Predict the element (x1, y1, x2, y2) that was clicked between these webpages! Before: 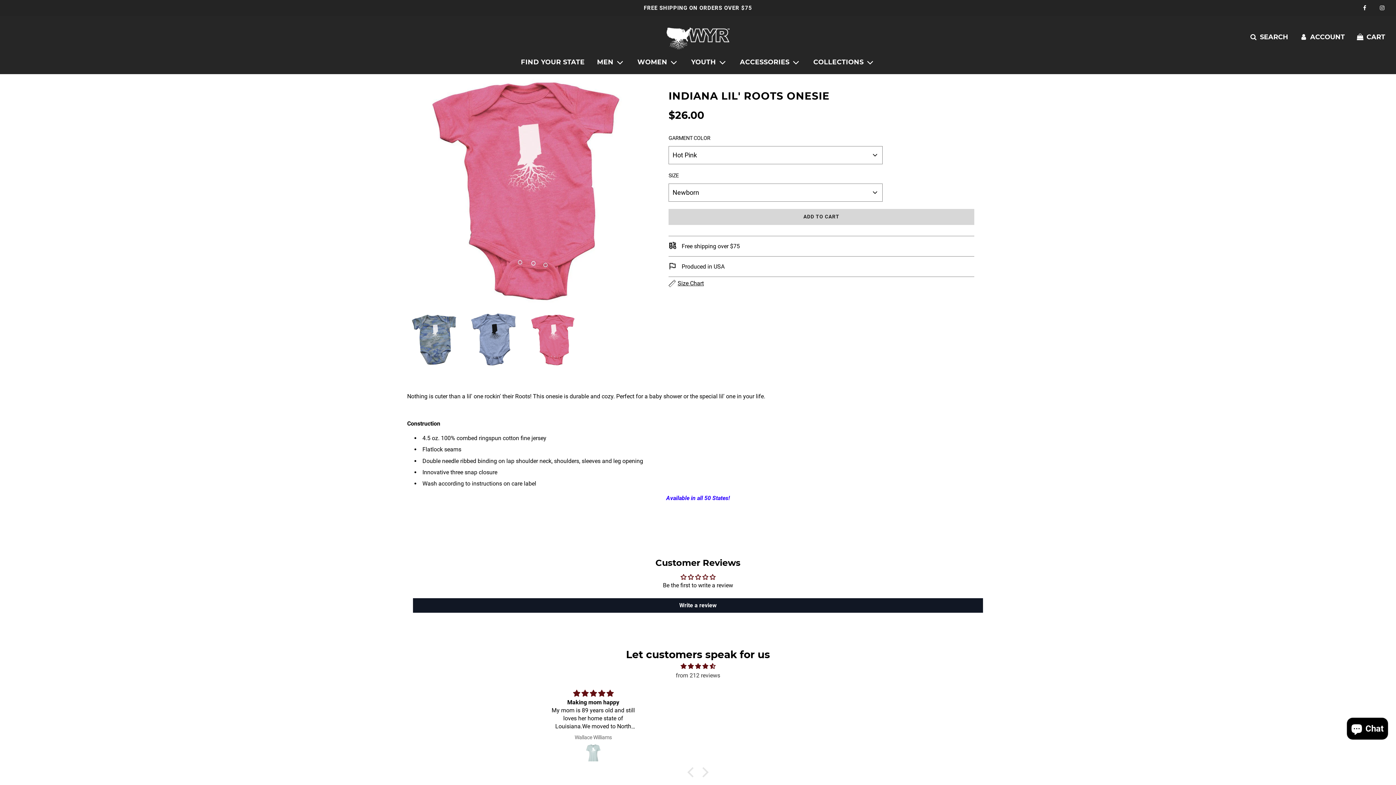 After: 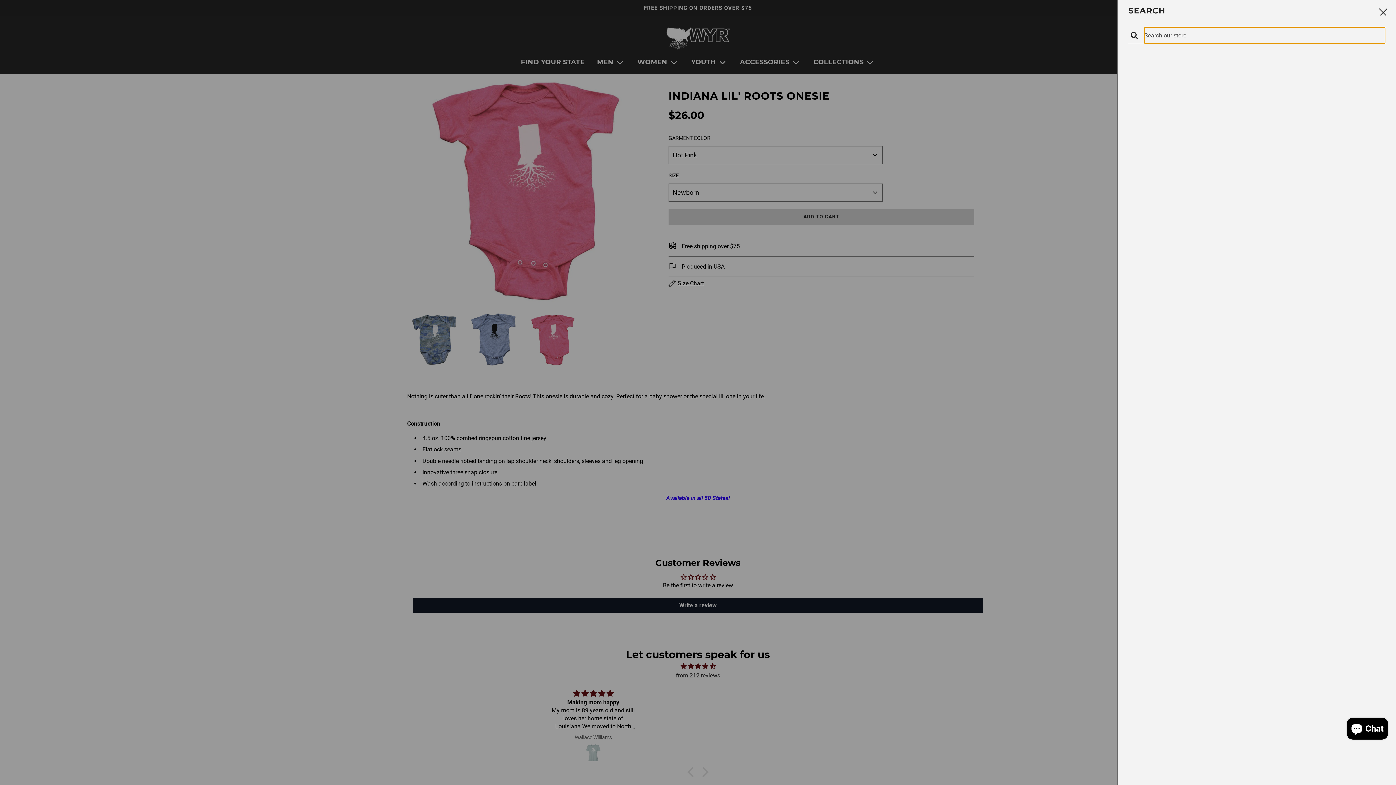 Action: bbox: (1243, 26, 1294, 47) label: Search